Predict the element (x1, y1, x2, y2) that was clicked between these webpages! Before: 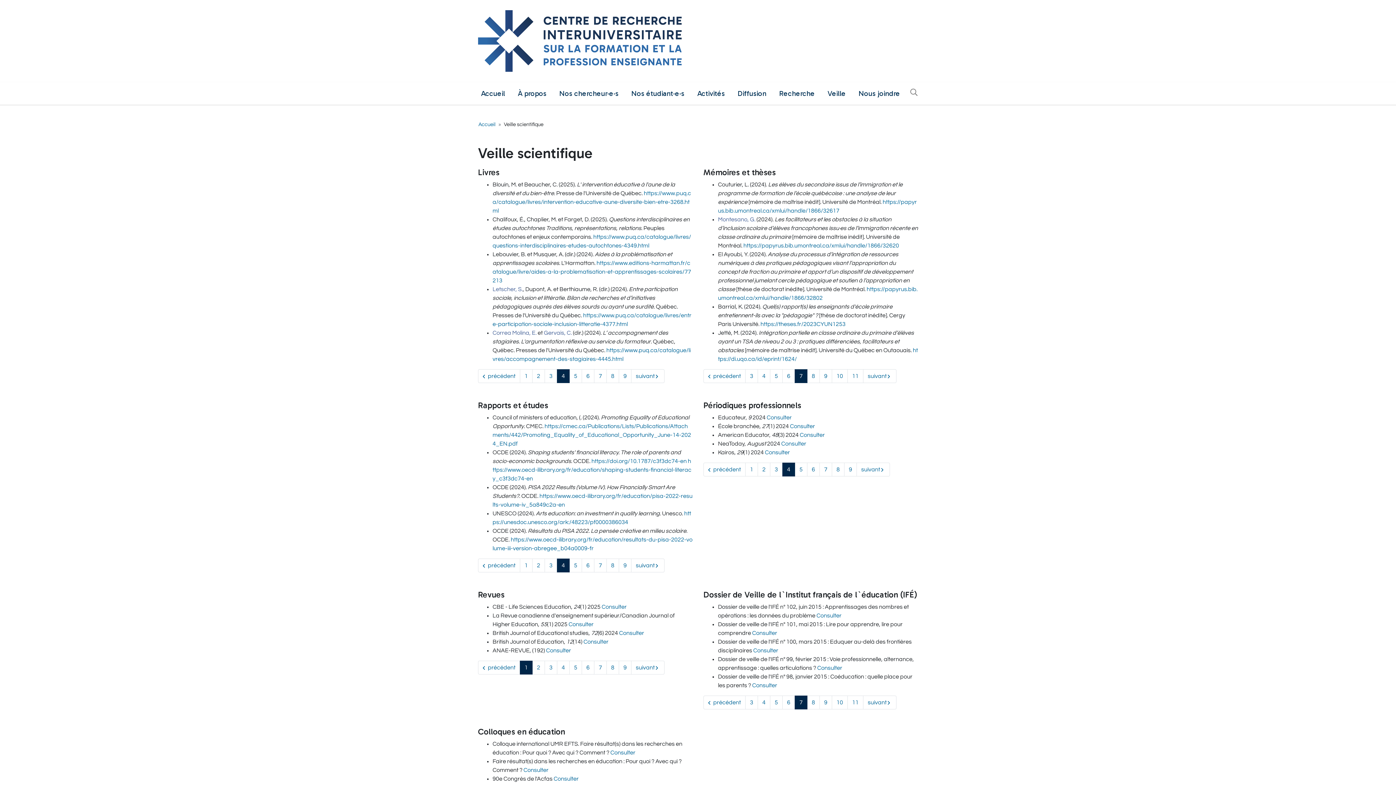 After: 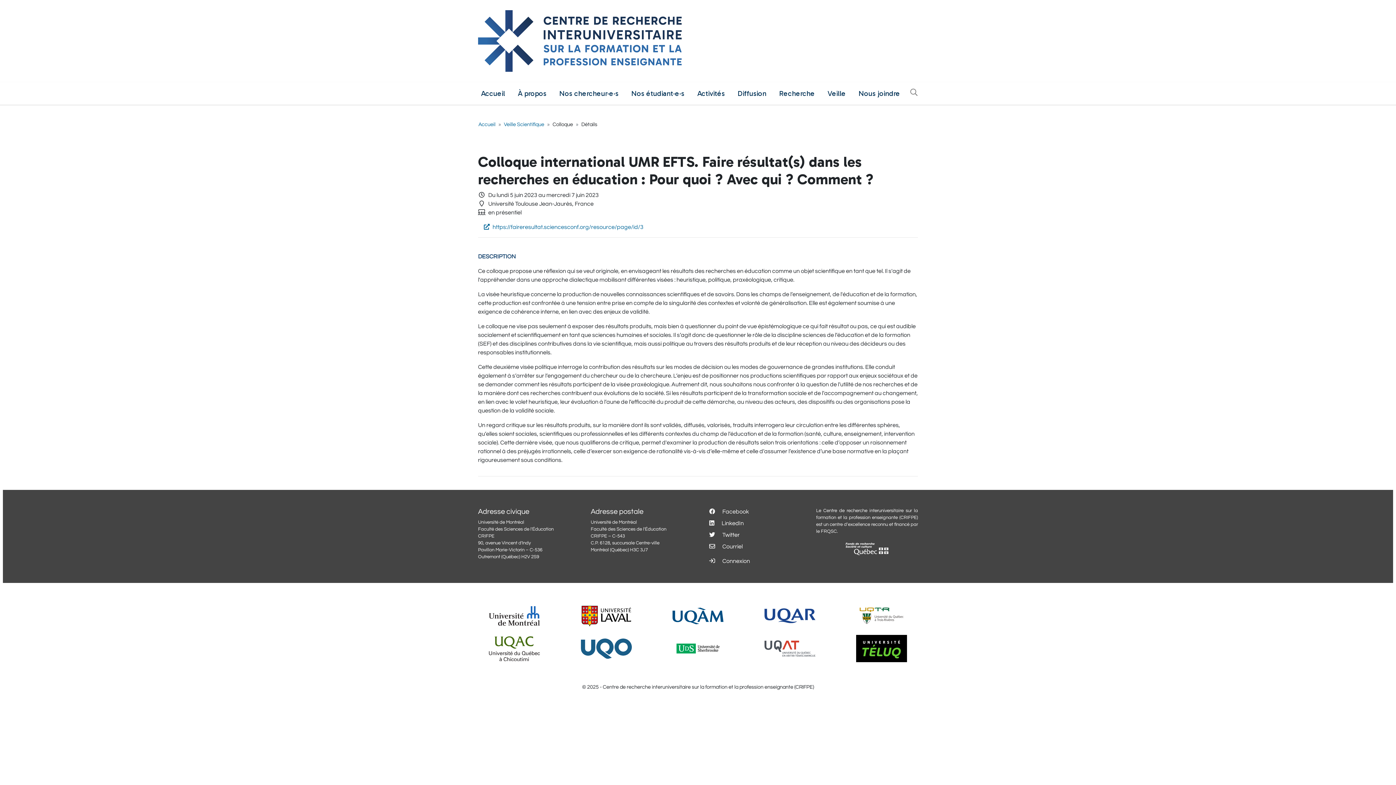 Action: label: Consulter bbox: (610, 750, 635, 756)